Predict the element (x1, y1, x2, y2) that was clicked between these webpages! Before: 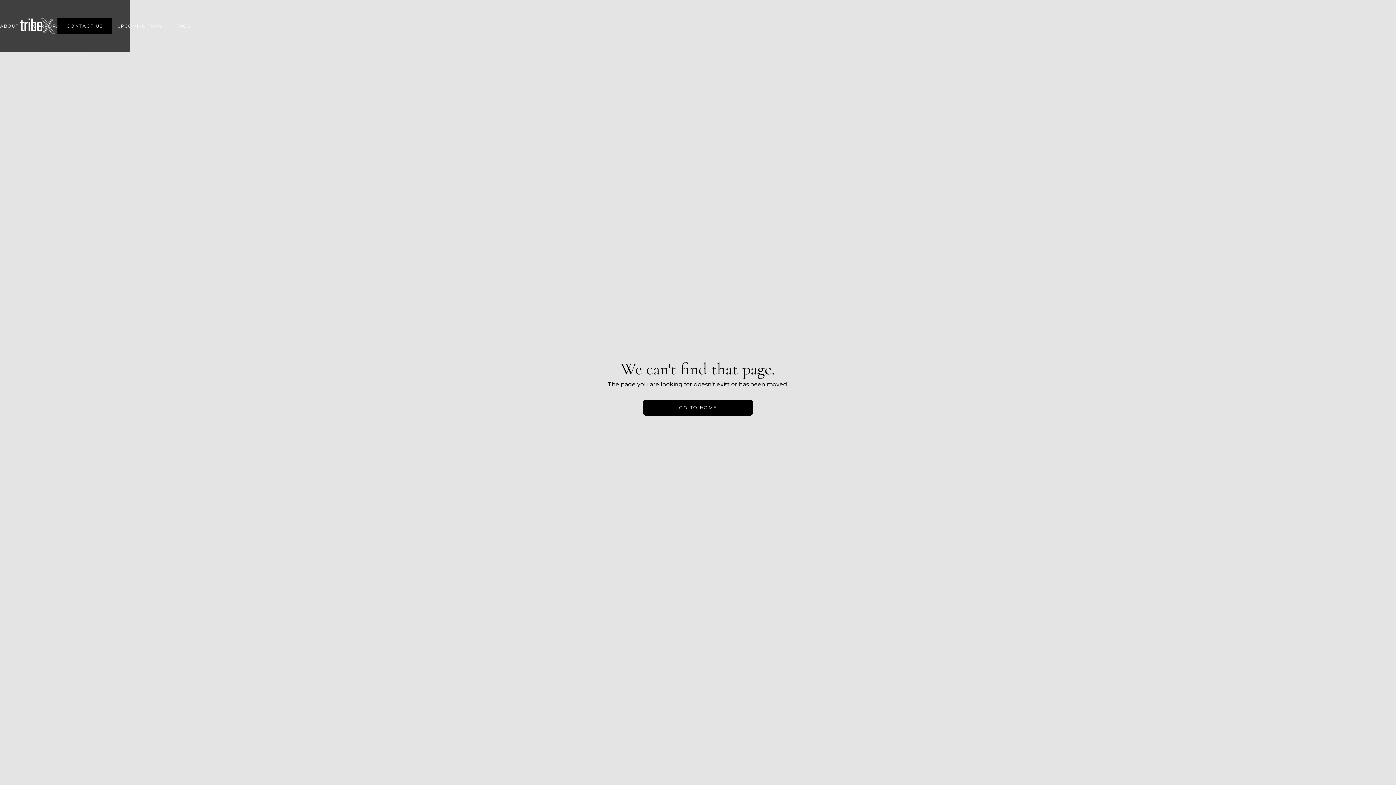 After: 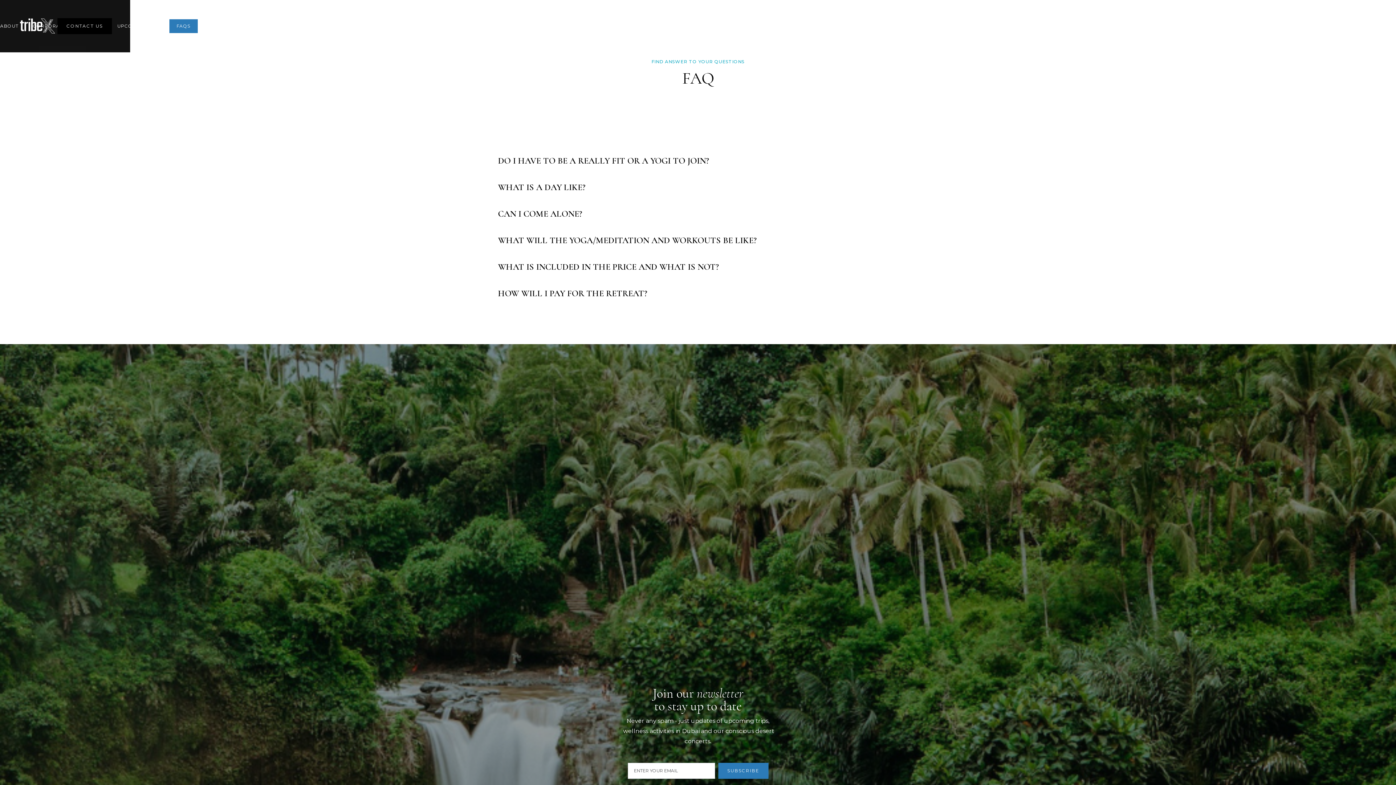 Action: bbox: (169, 19, 197, 33) label: FAQS